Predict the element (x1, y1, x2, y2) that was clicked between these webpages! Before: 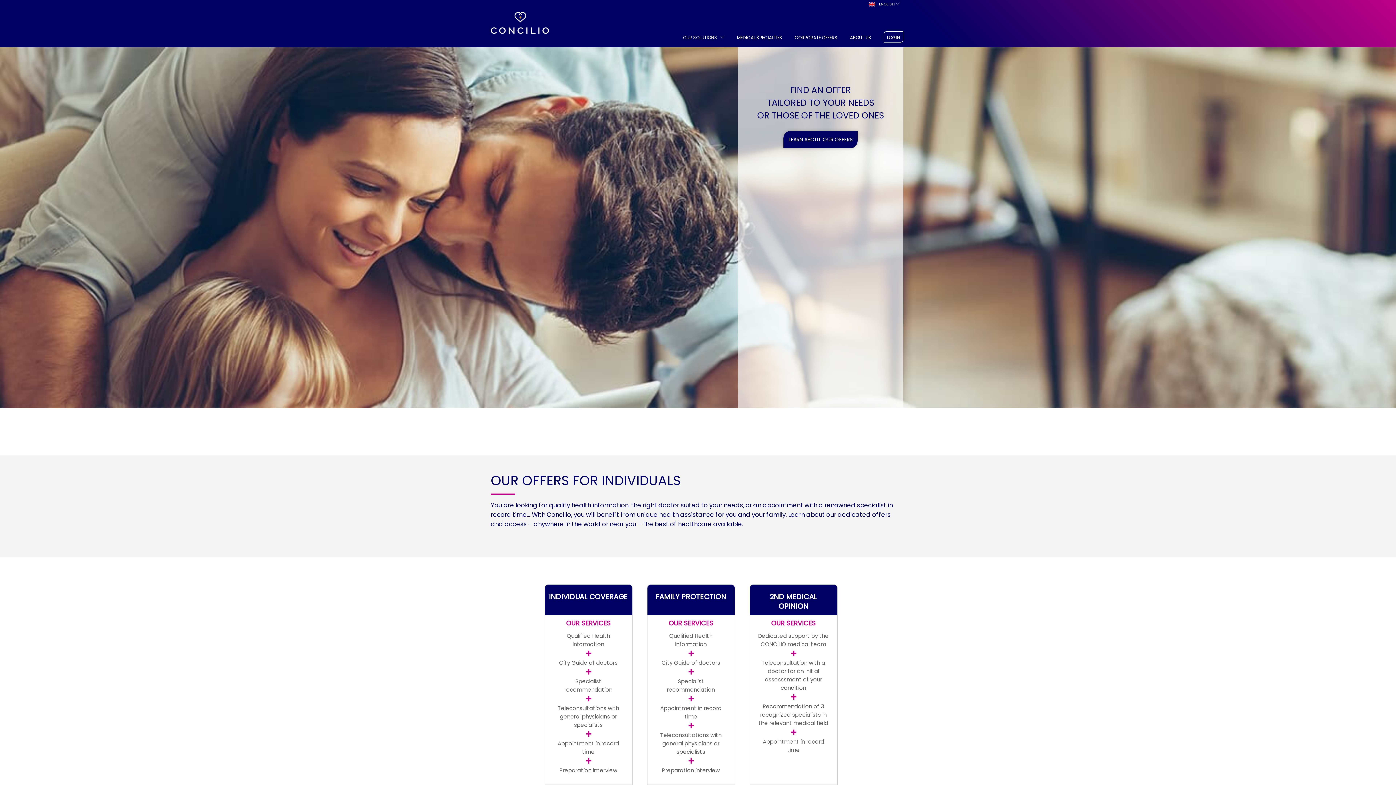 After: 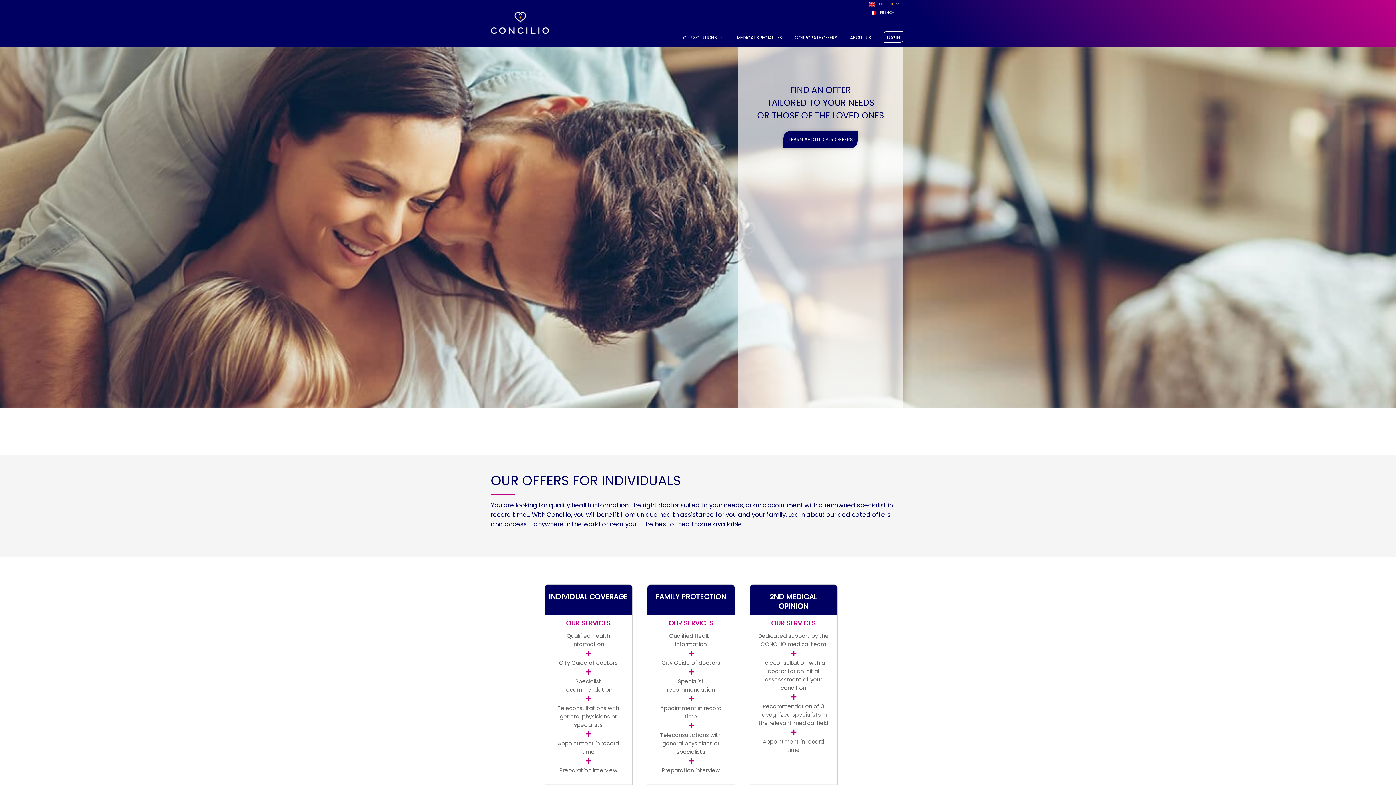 Action: bbox: (869, 0, 903, 8) label: ENGLISH